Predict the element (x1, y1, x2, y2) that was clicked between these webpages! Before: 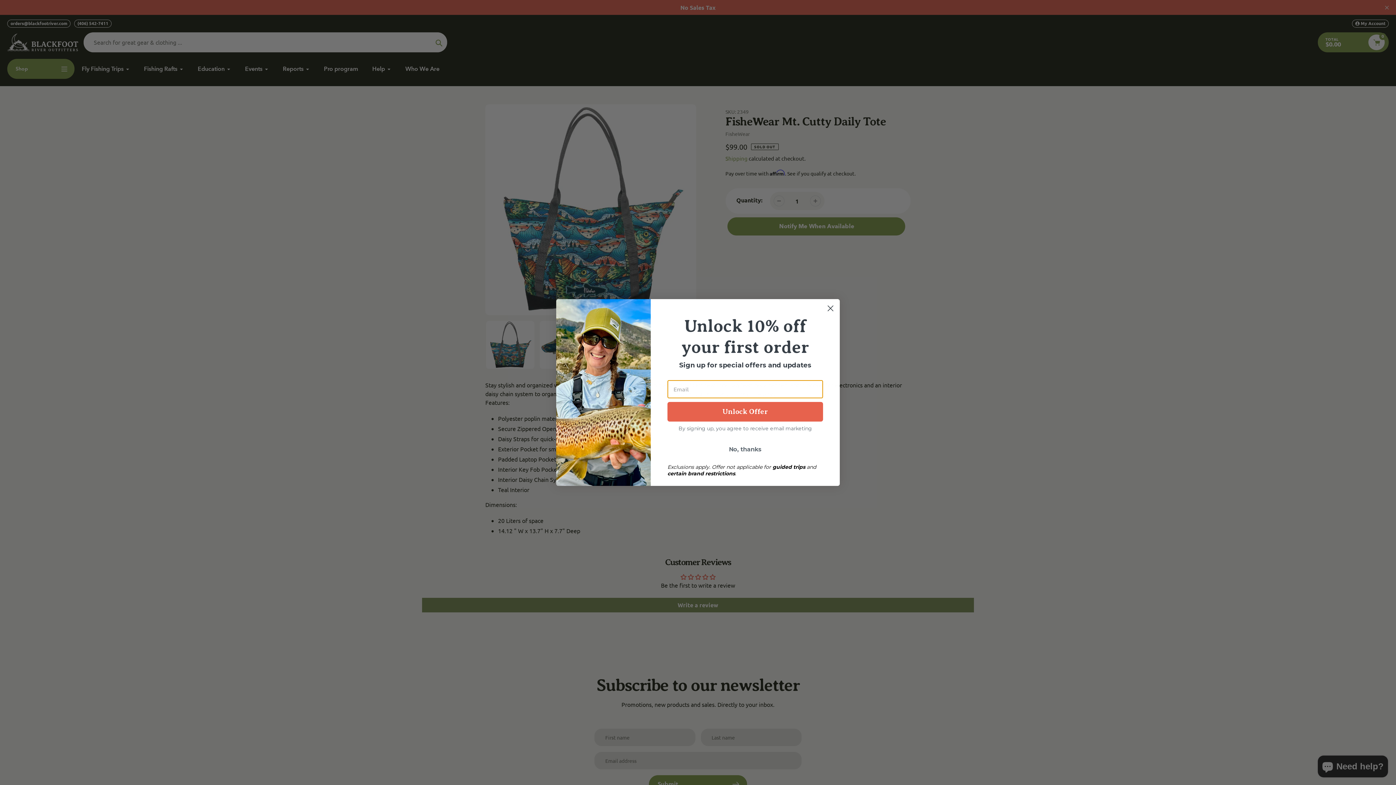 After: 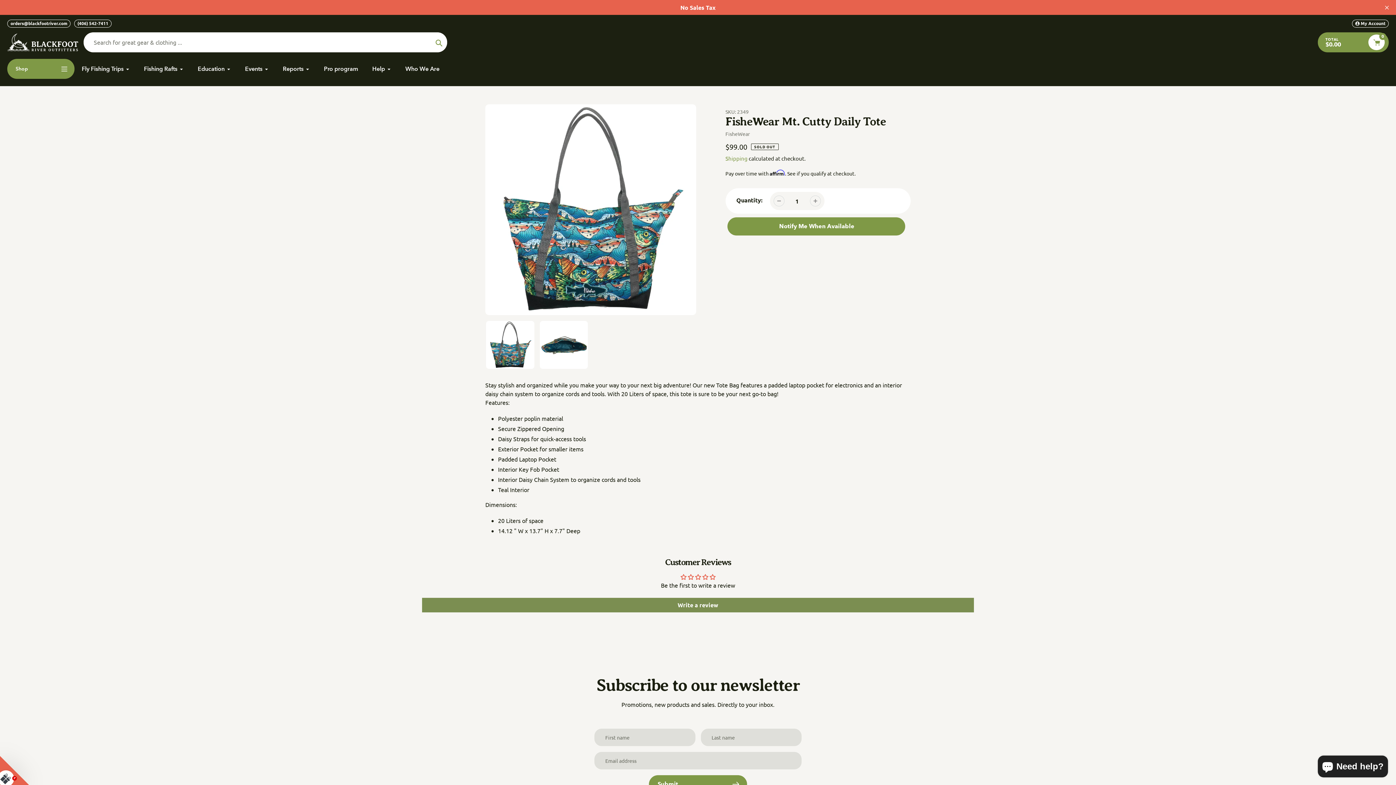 Action: bbox: (824, 302, 837, 314) label: Close dialog